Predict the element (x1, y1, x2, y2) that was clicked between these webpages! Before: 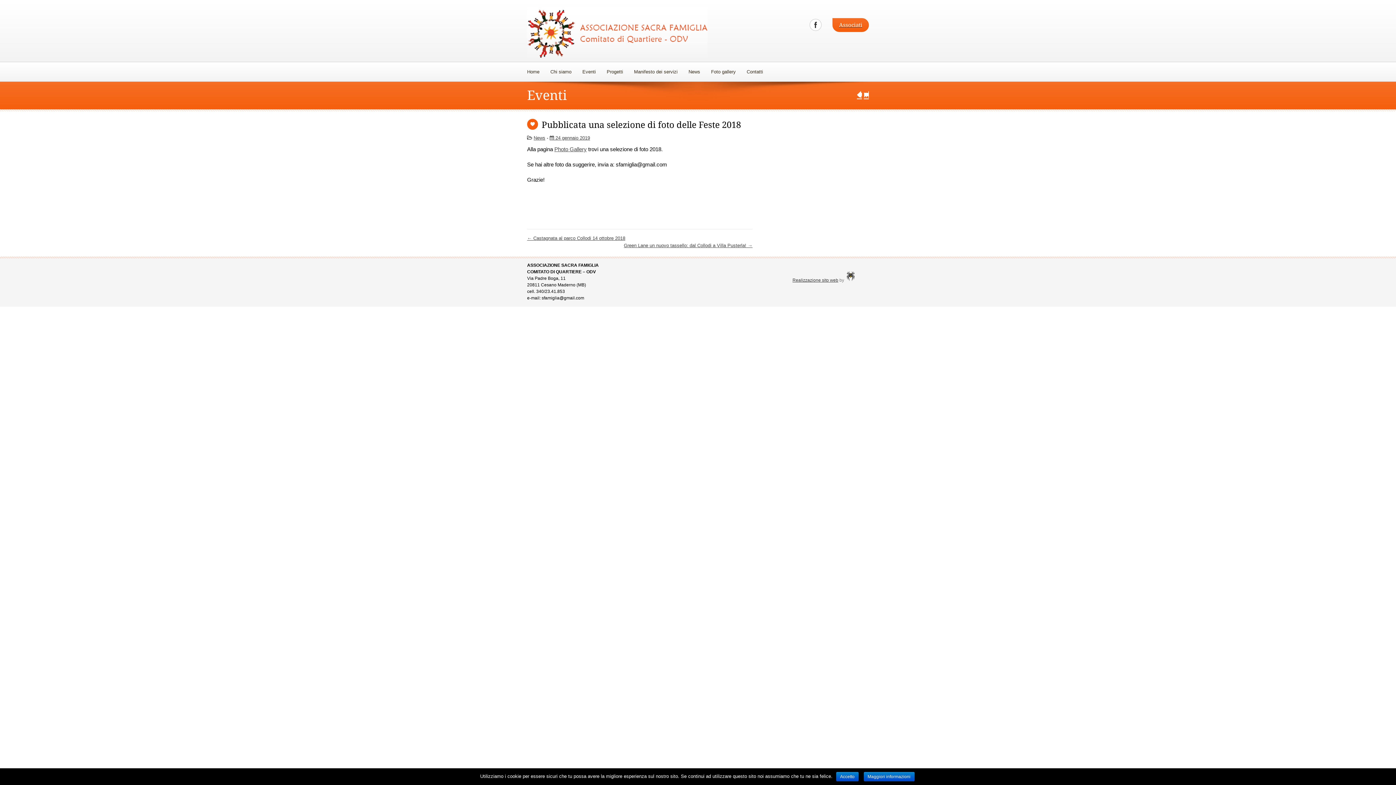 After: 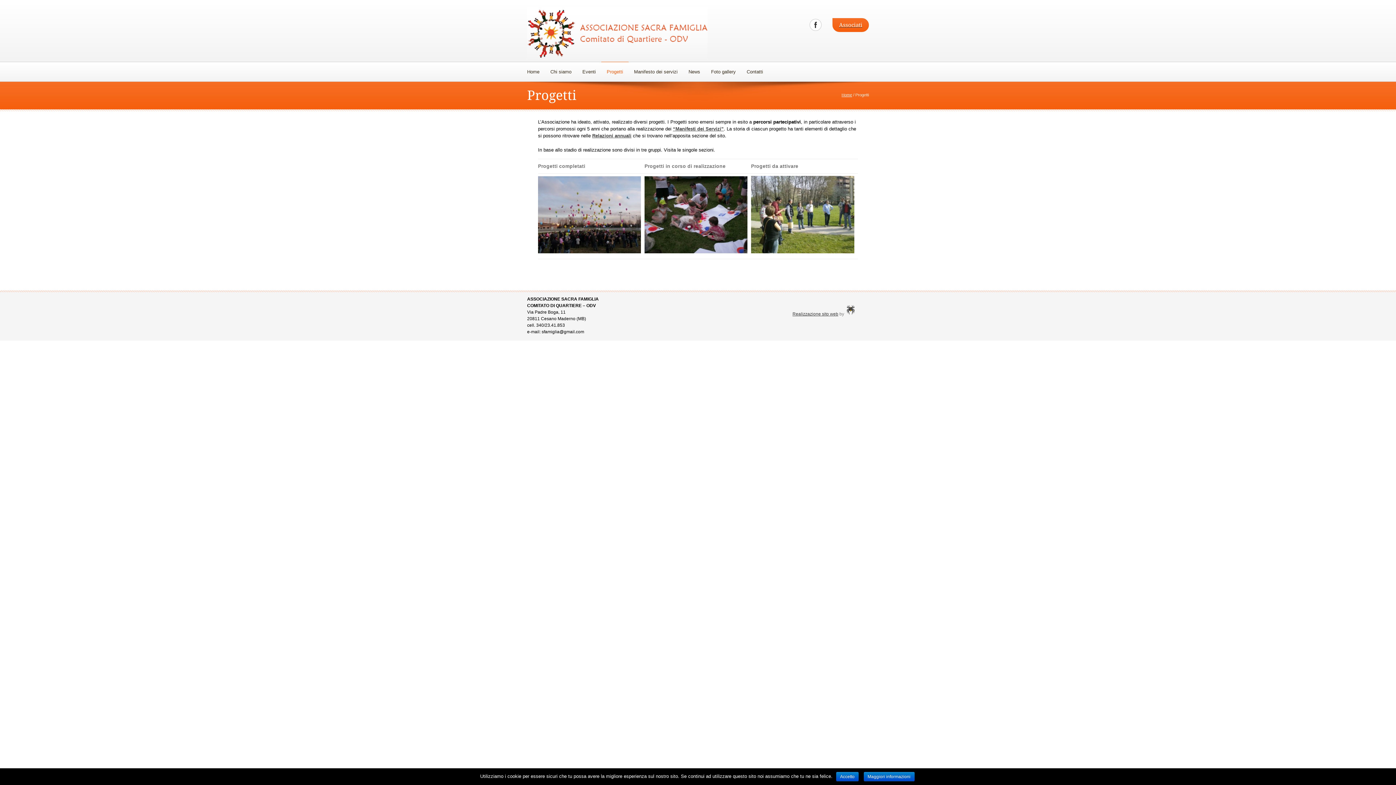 Action: label: Progetti bbox: (601, 61, 628, 81)